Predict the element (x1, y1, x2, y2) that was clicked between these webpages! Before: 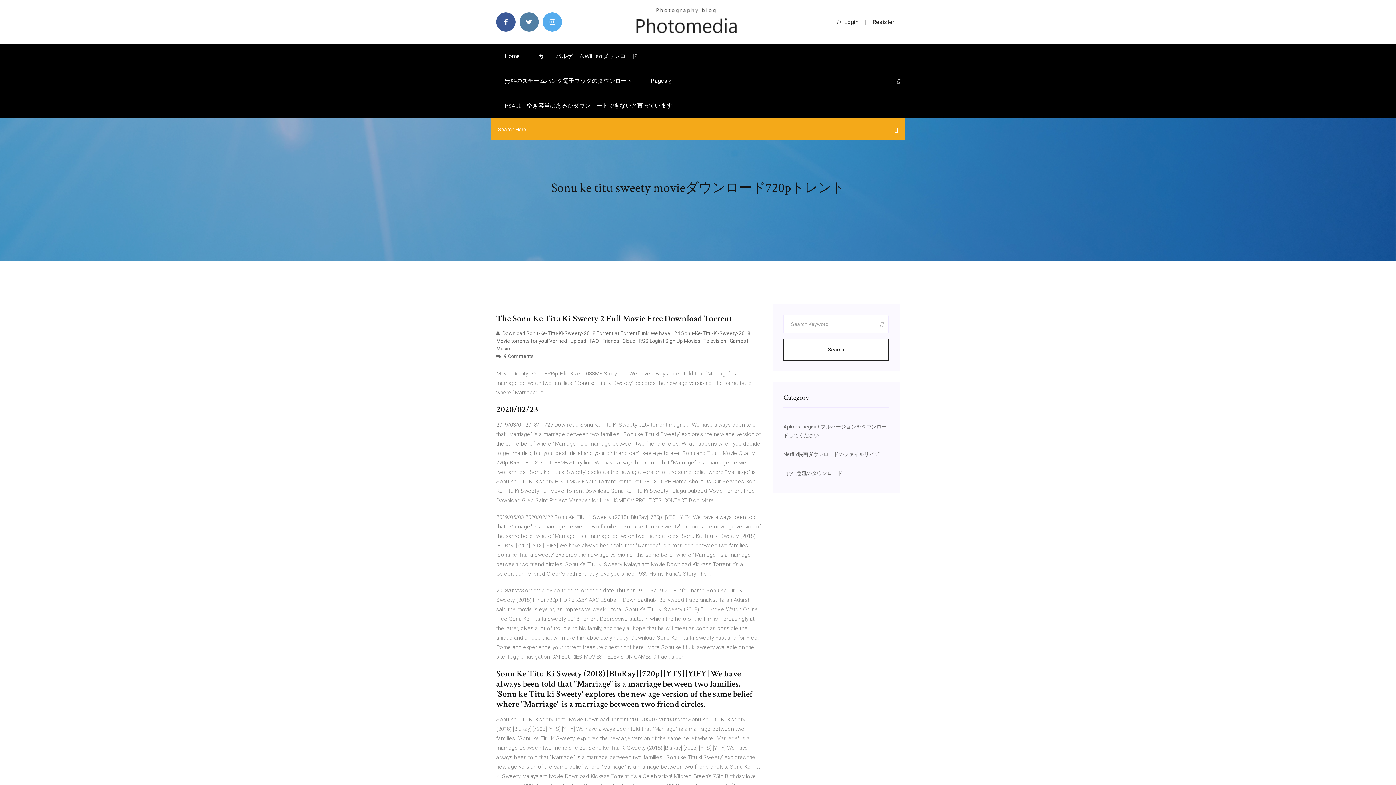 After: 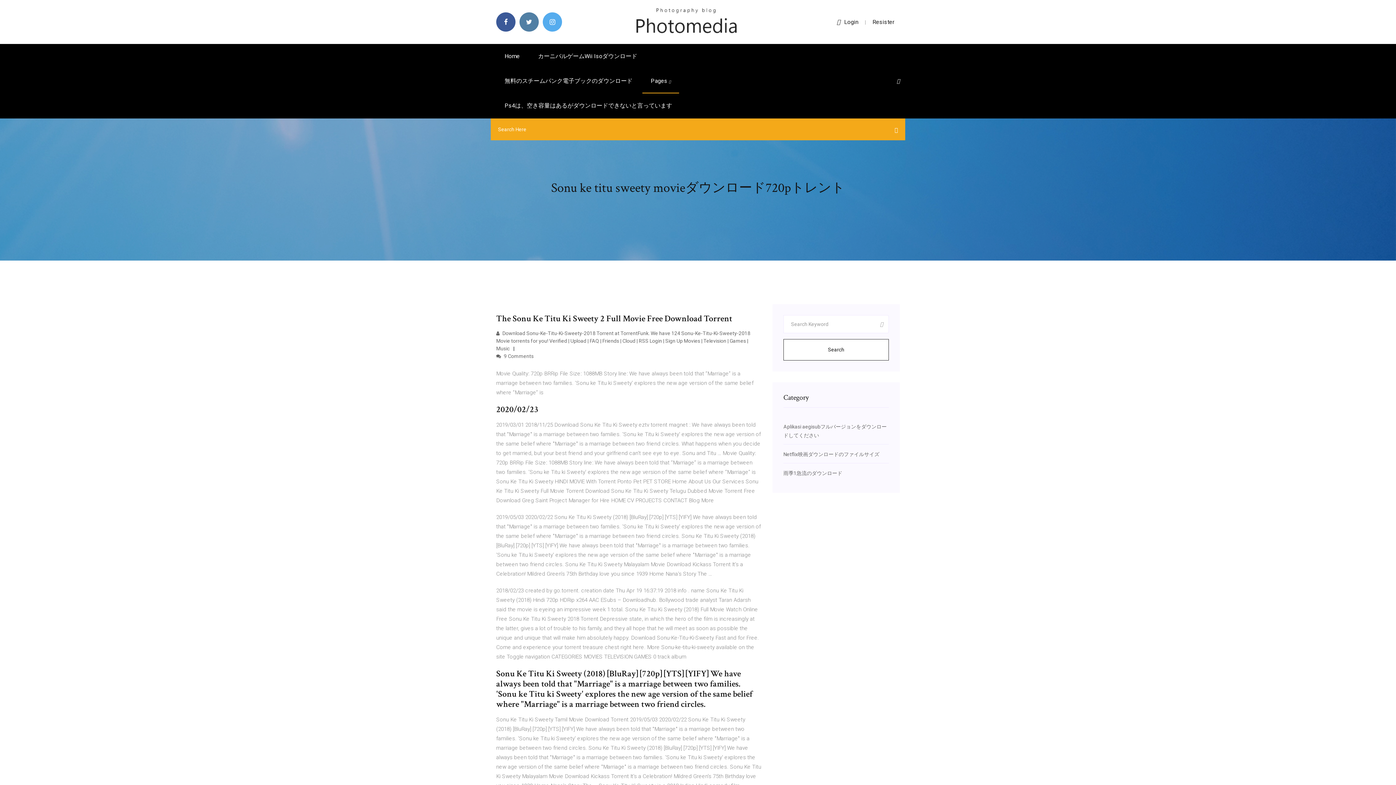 Action: label: Search bbox: (783, 339, 889, 360)